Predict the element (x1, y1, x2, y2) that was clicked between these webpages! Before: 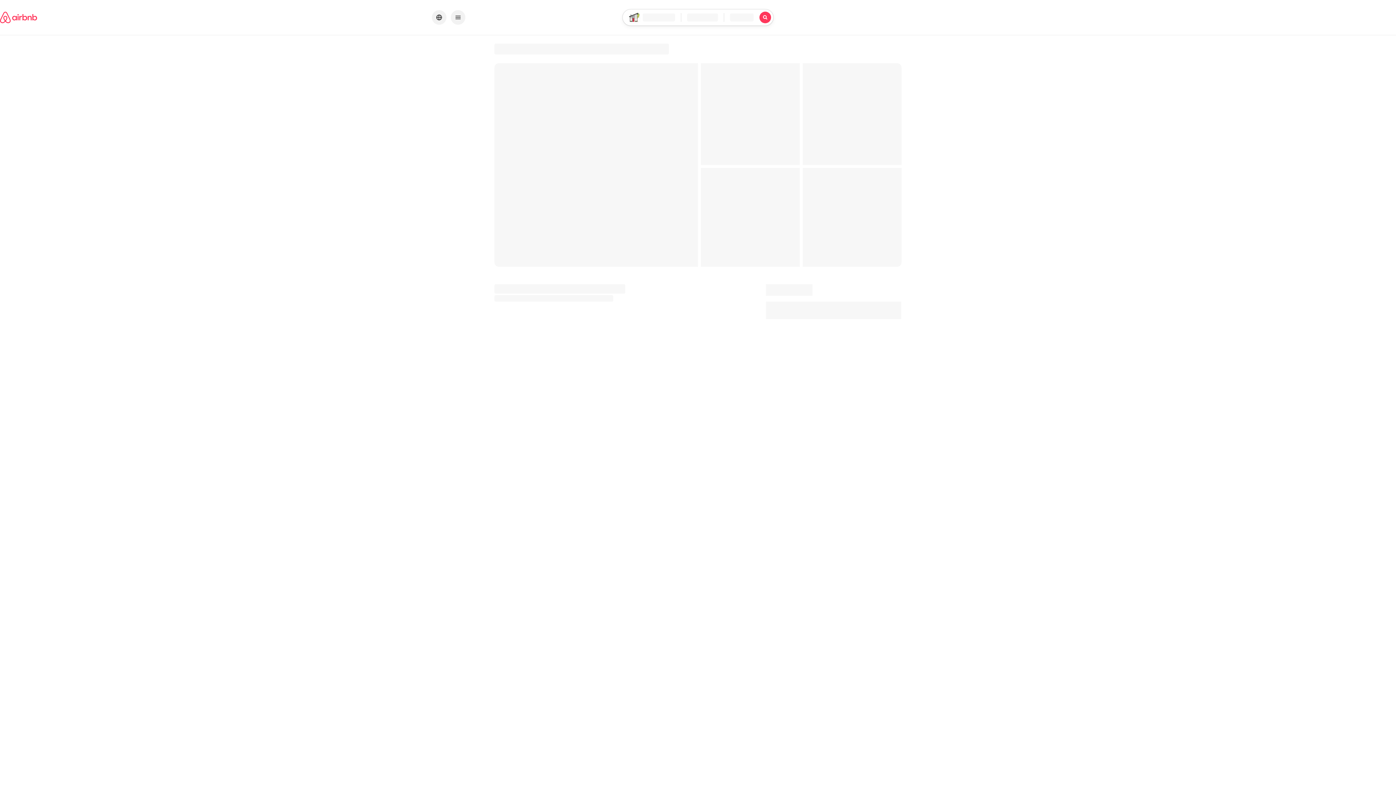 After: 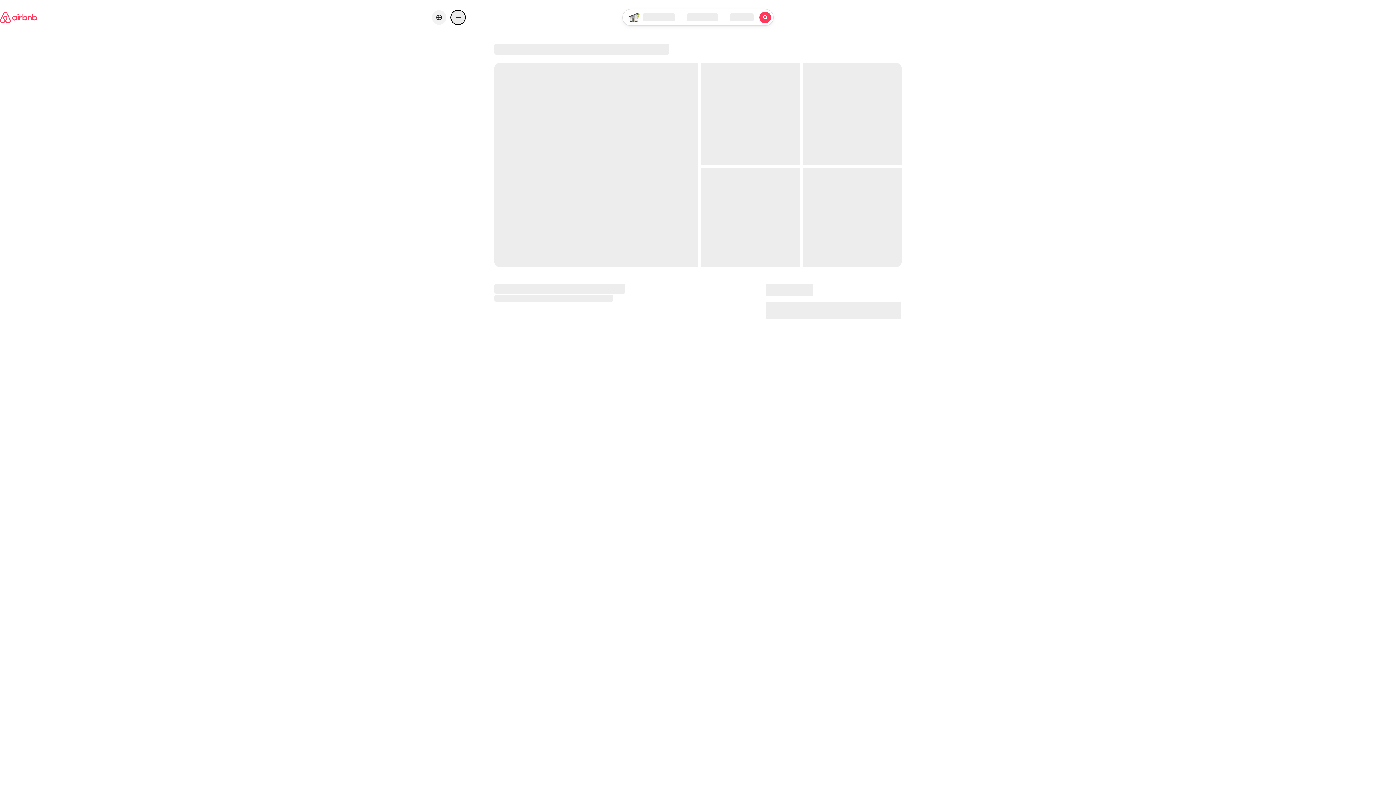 Action: label: Главное навигационное меню bbox: (450, 10, 465, 24)